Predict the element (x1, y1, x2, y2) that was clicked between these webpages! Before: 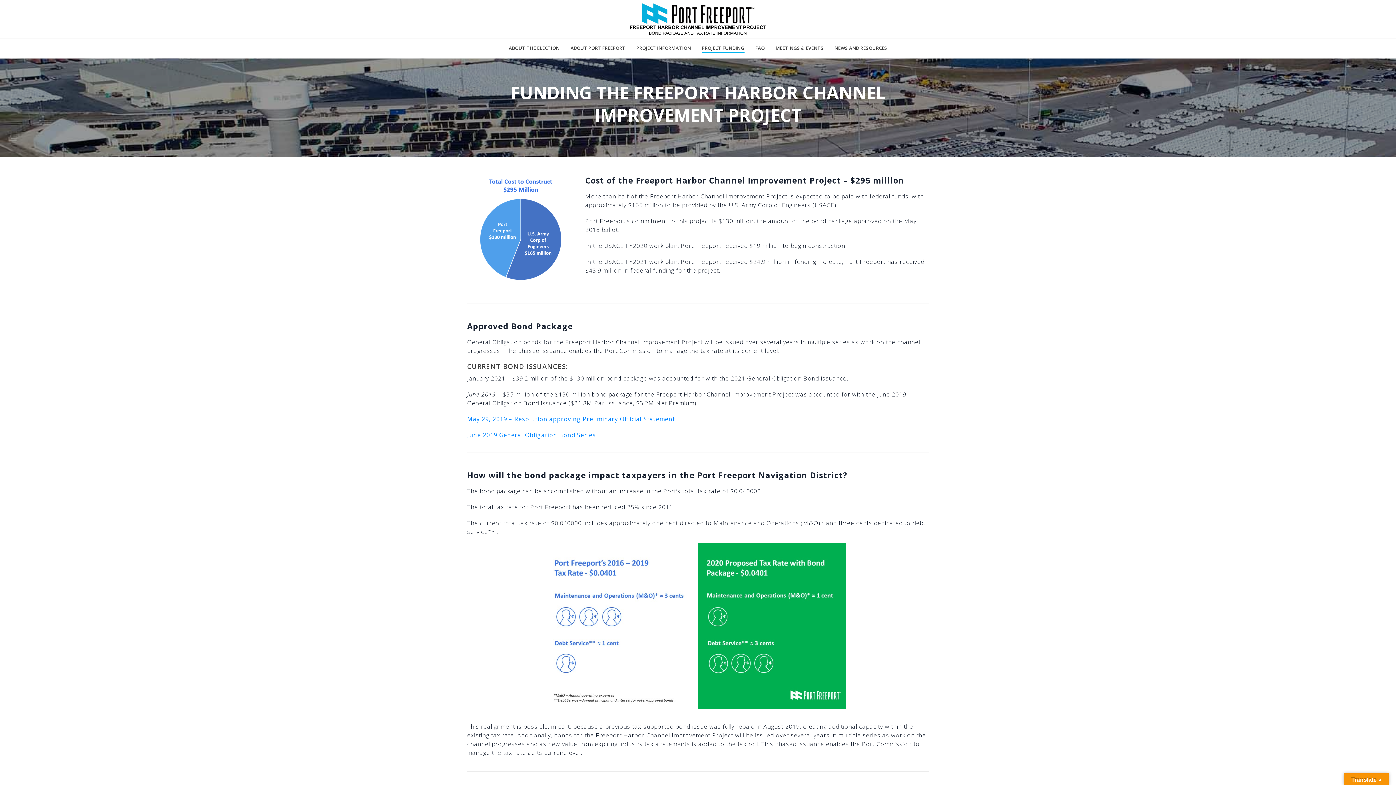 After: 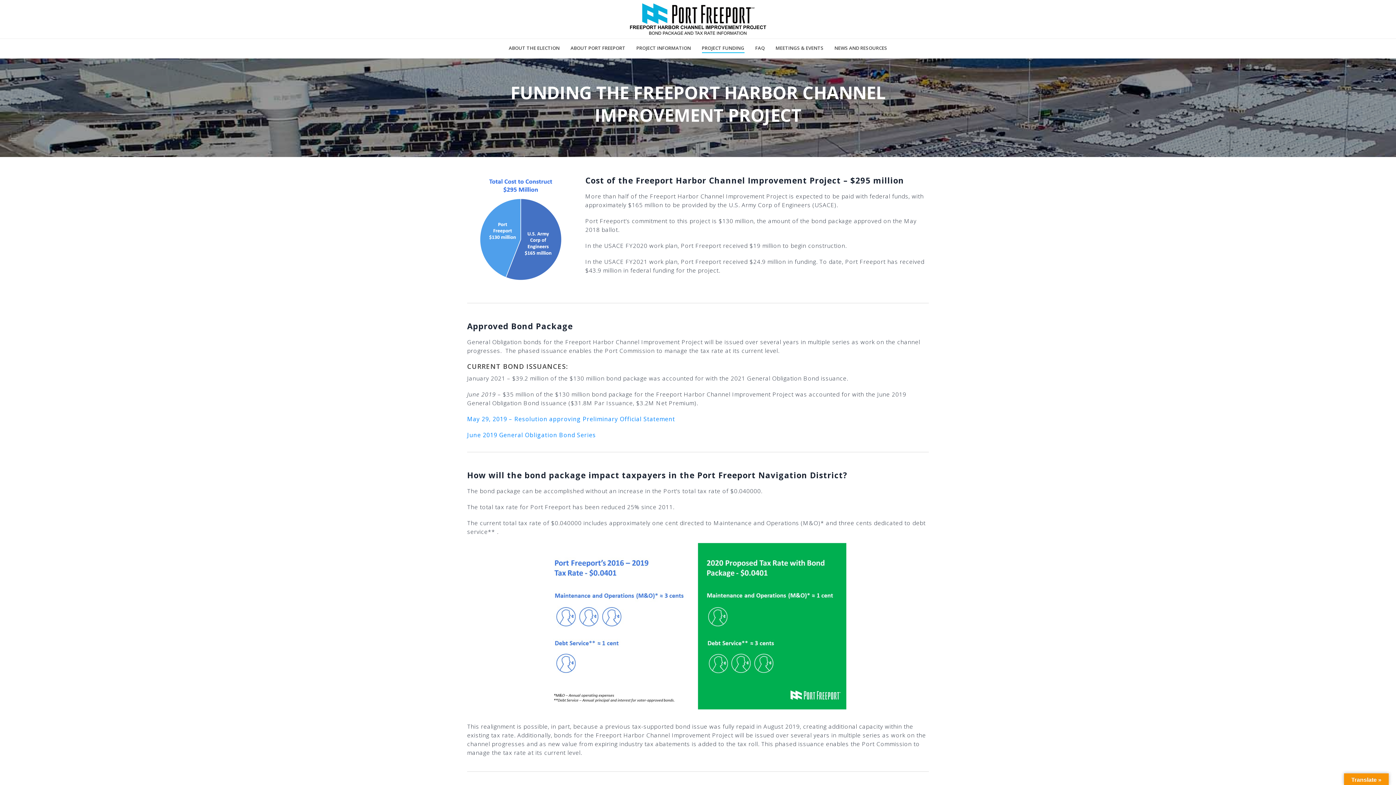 Action: bbox: (696, 38, 750, 58) label: PROJECT FUNDING